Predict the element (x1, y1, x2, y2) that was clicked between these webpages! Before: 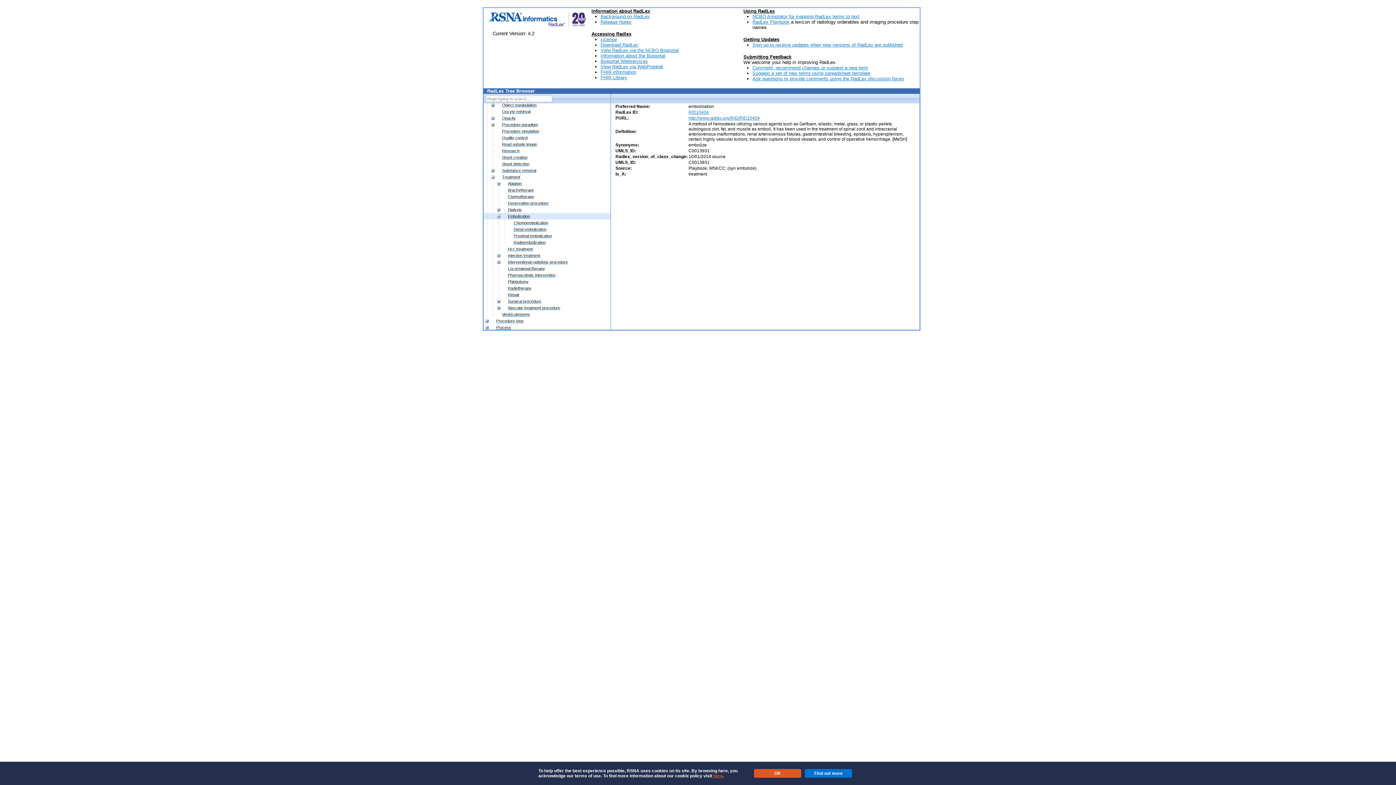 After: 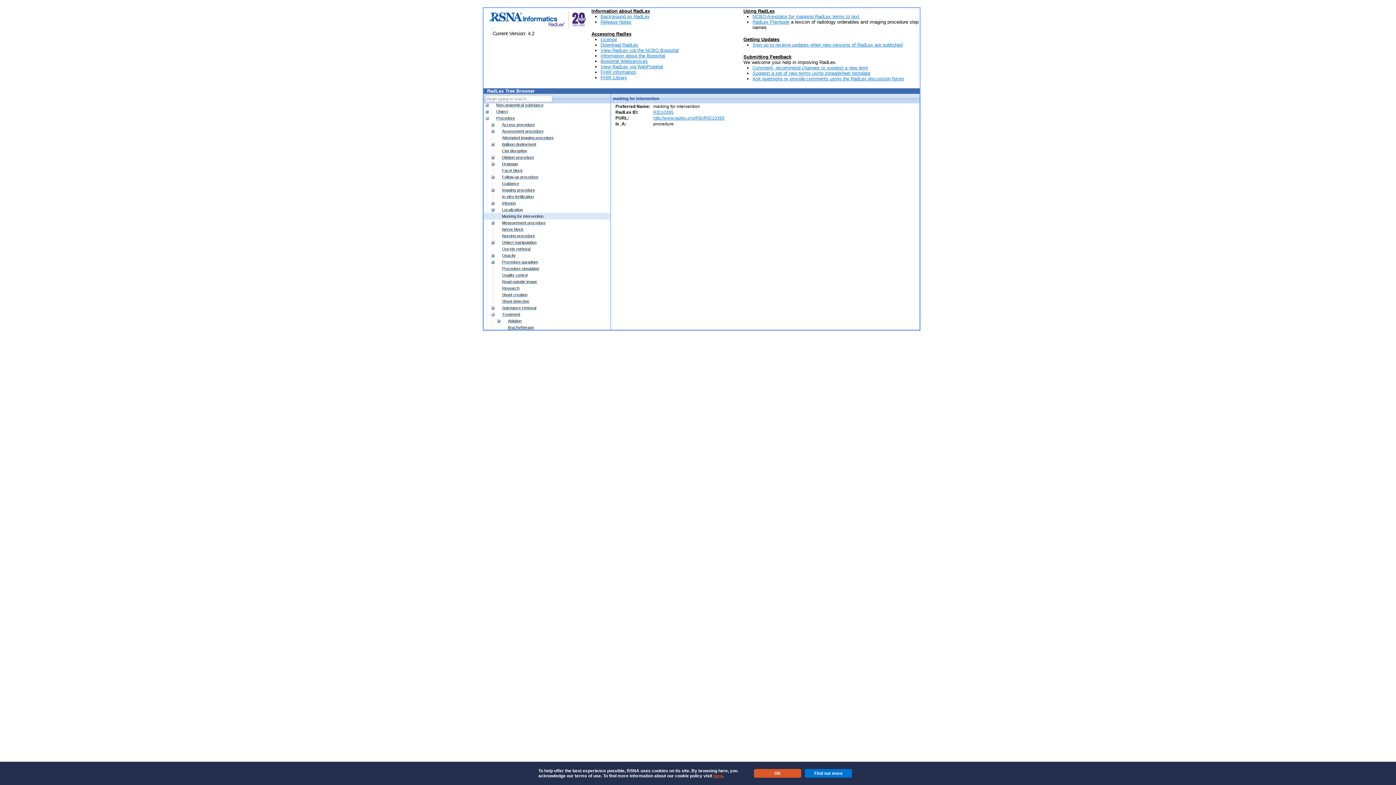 Action: label: Marking for intervention bbox: (501, 241, 544, 246)